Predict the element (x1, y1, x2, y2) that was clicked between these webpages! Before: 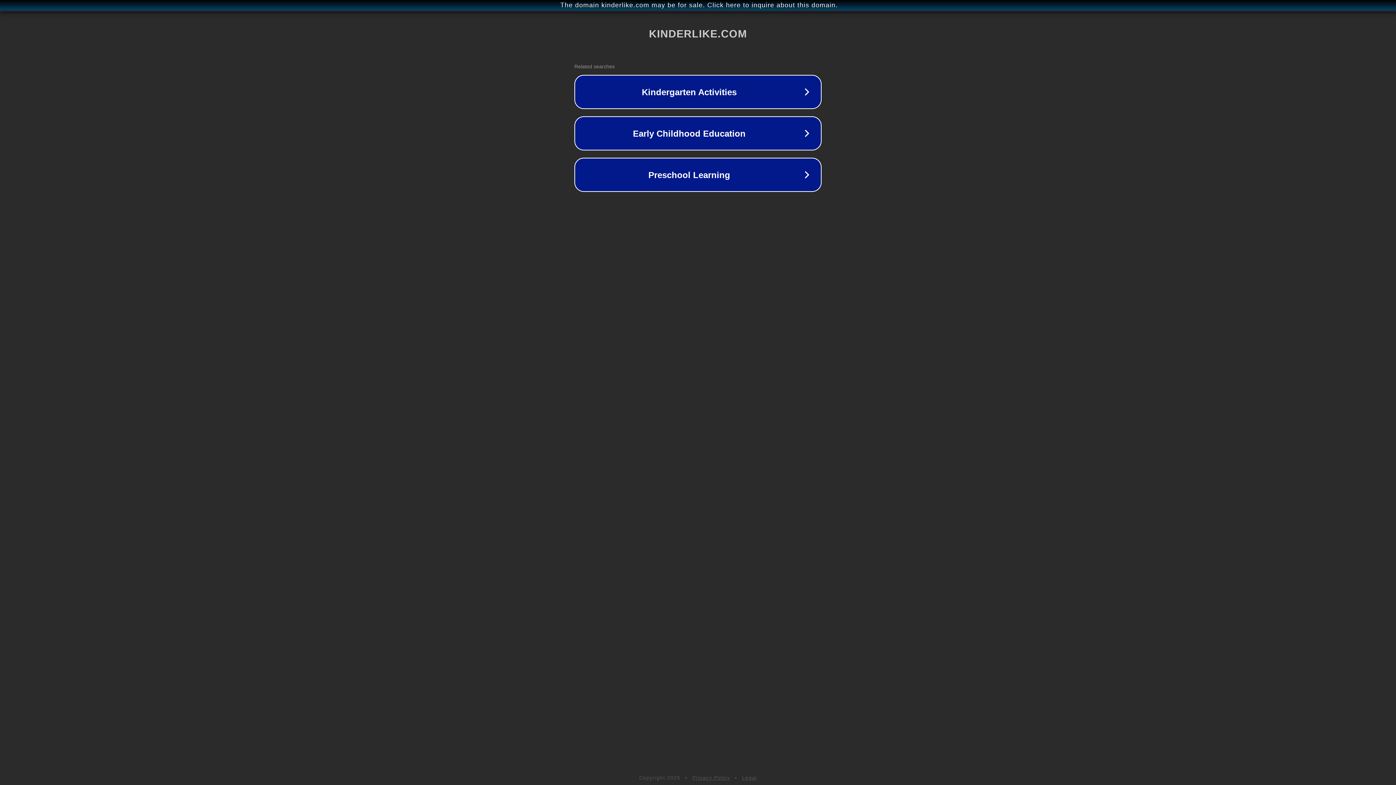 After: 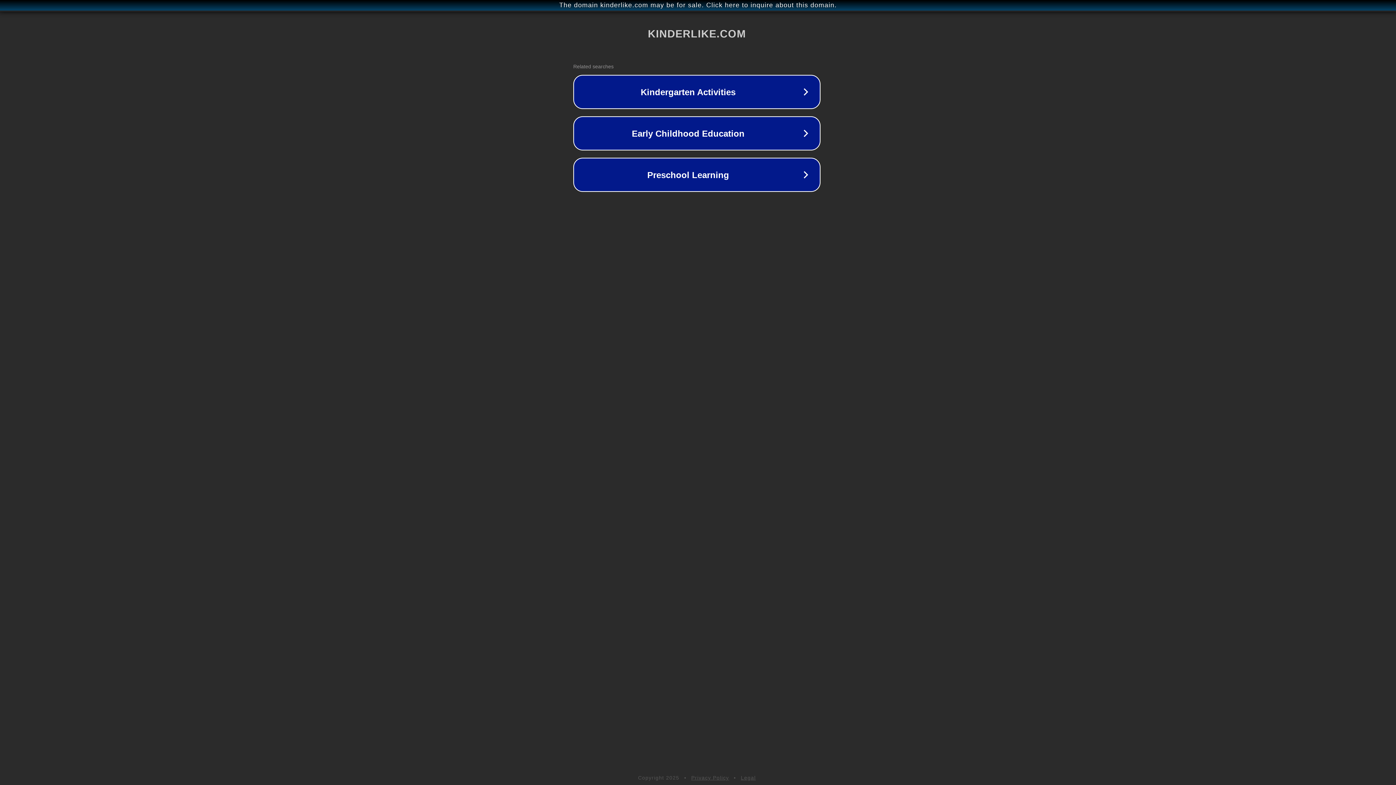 Action: label: The domain kinderlike.com may be for sale. Click here to inquire about this domain. bbox: (1, 1, 1397, 9)